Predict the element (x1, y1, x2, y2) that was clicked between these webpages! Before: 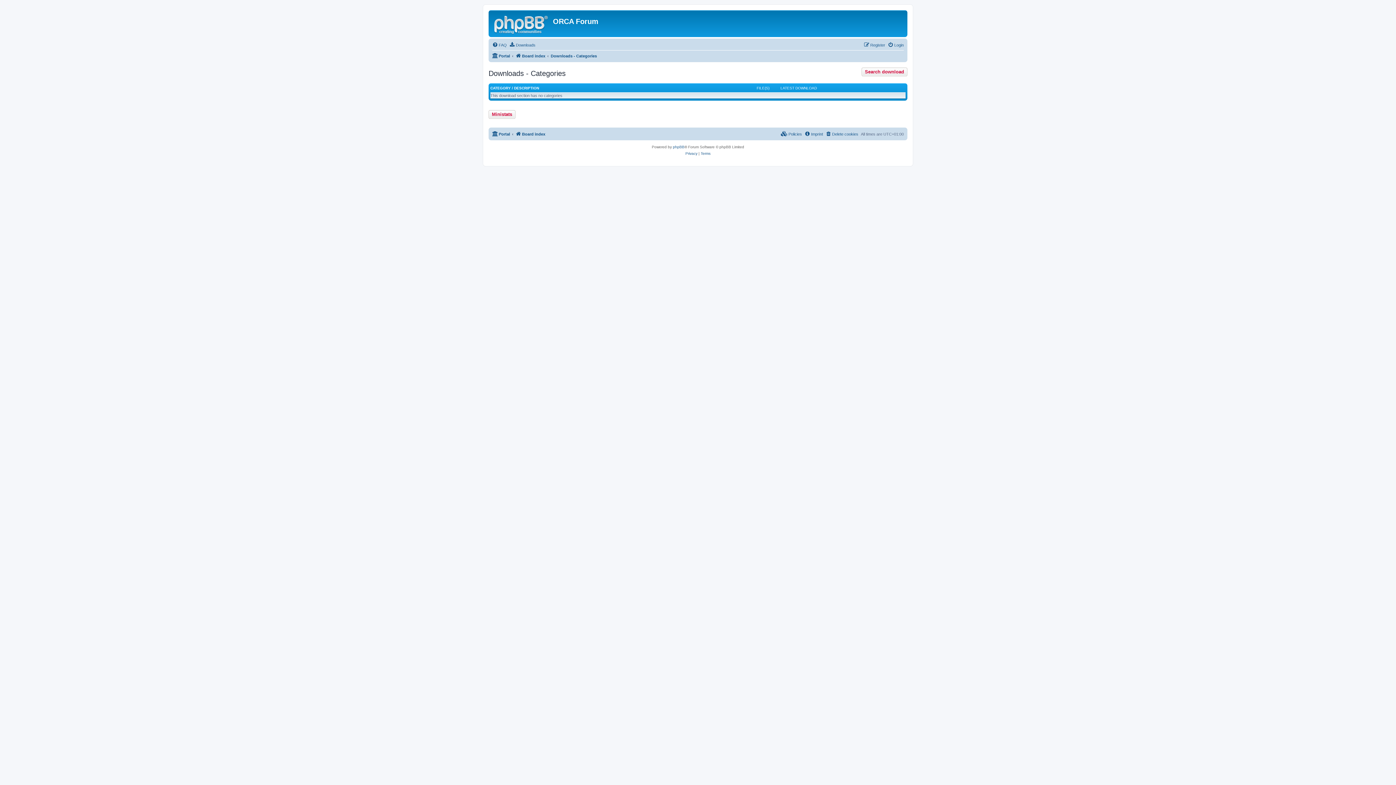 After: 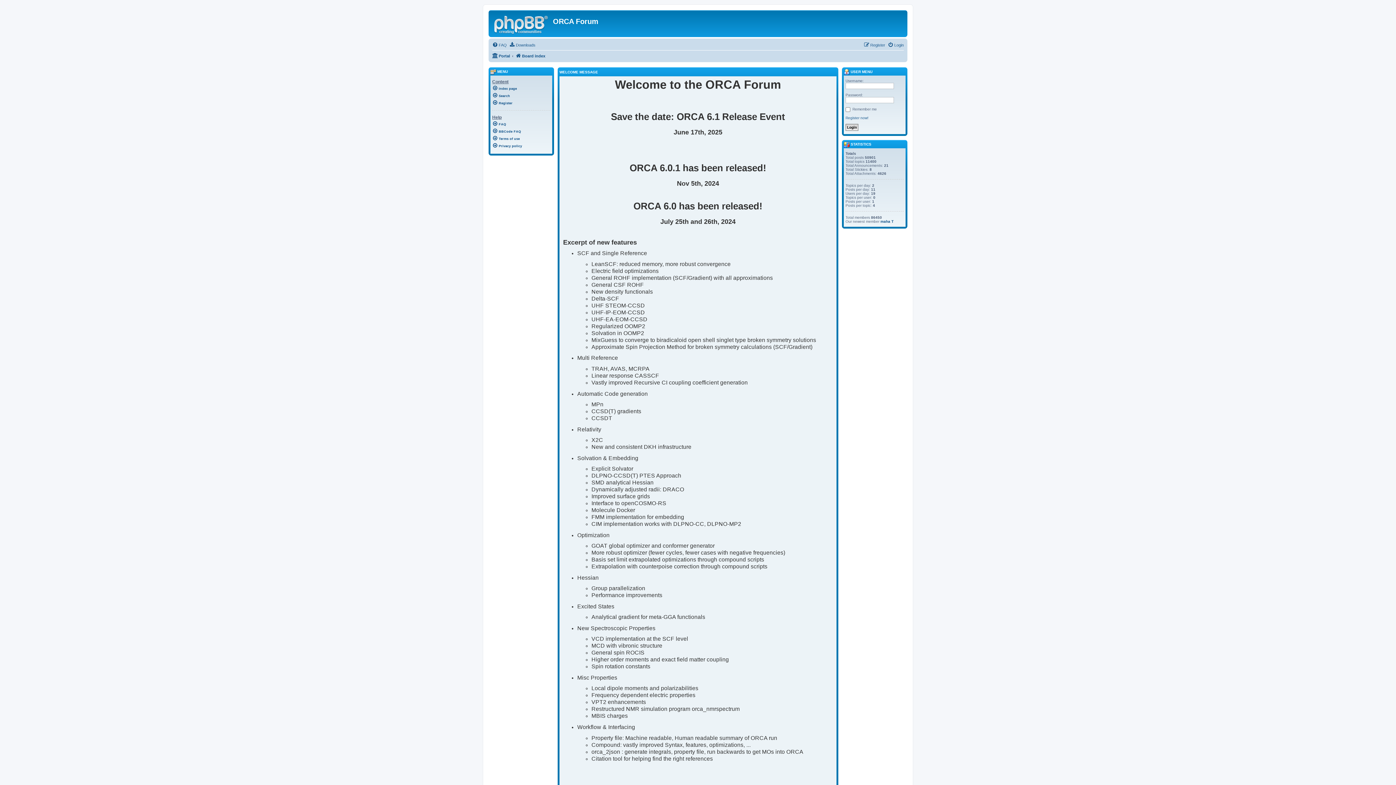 Action: label: Portal bbox: (492, 129, 510, 138)